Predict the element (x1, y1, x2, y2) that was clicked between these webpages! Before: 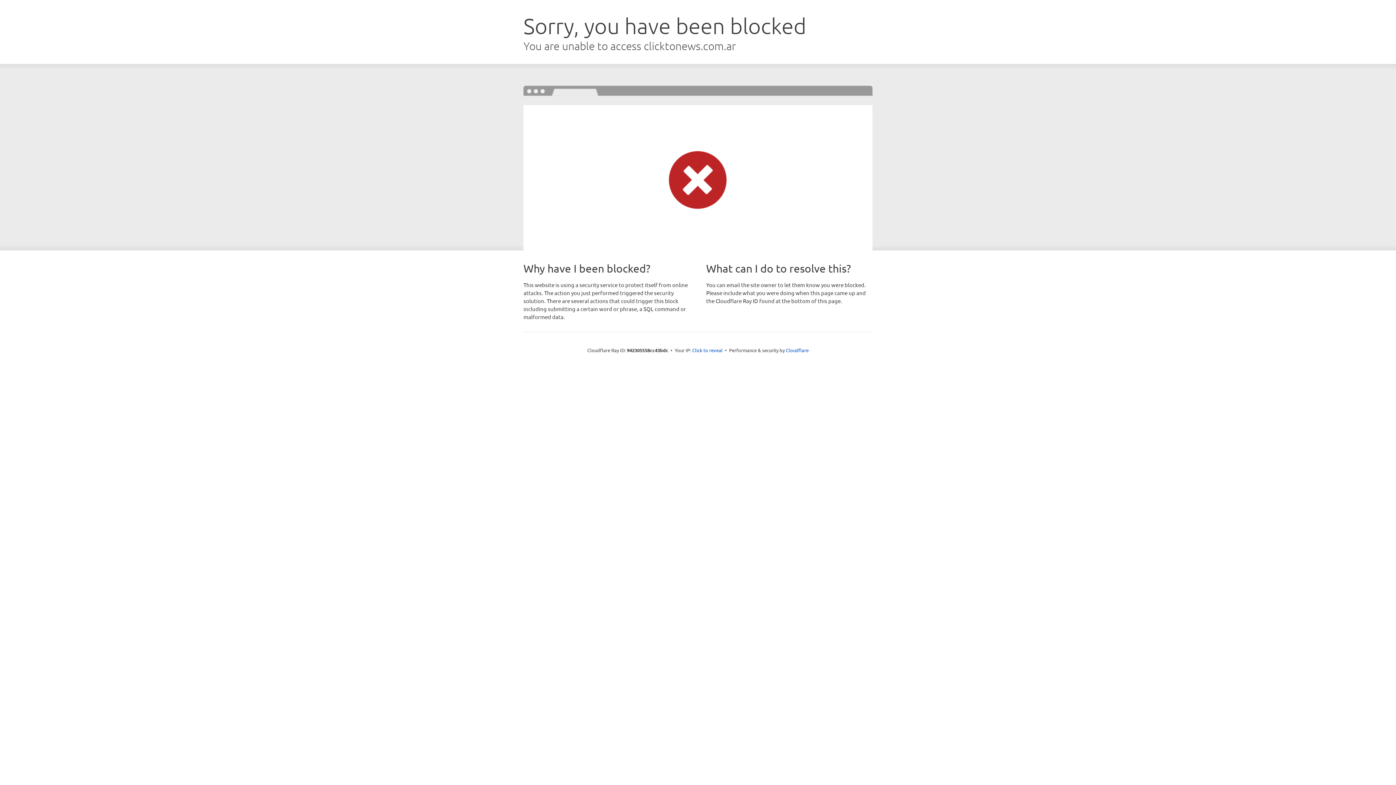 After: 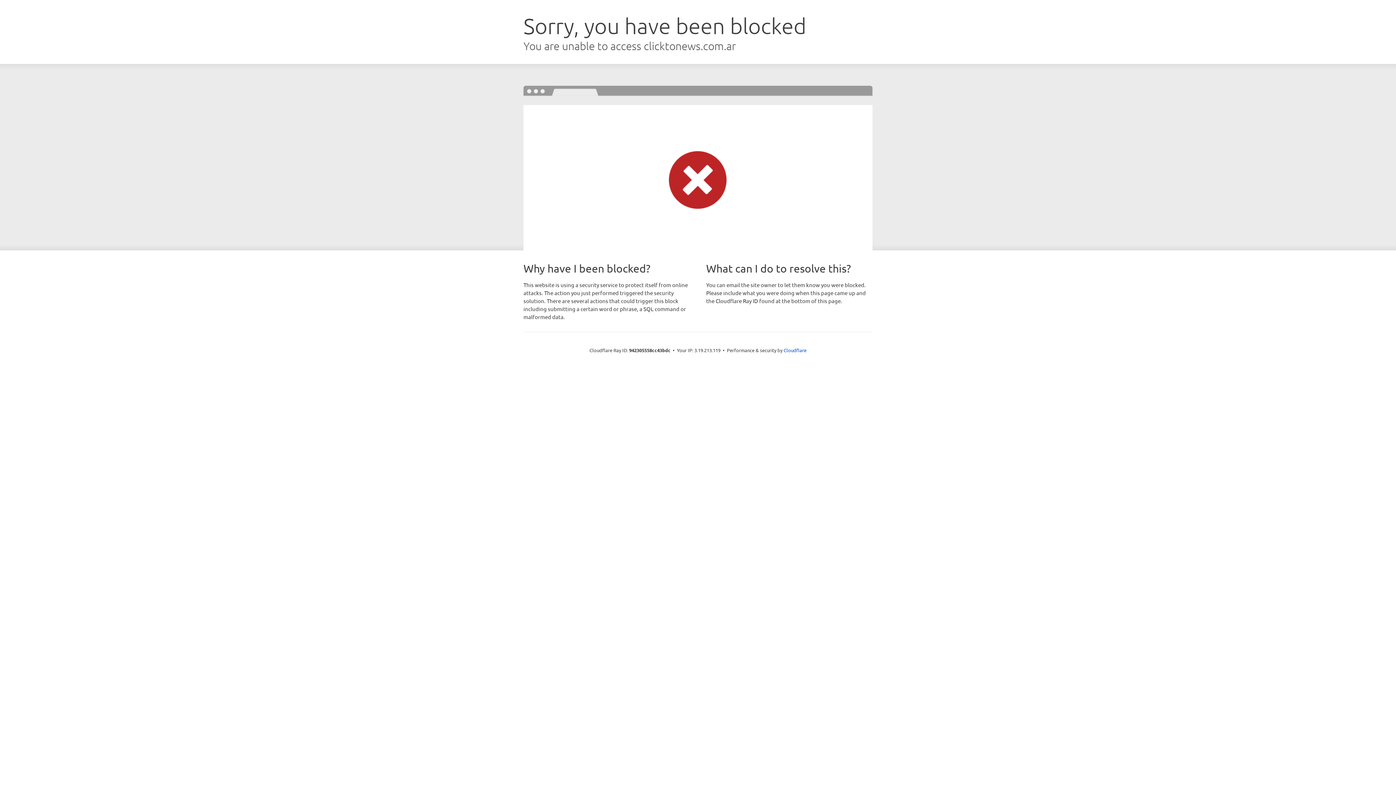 Action: label: Click to reveal bbox: (692, 346, 722, 353)